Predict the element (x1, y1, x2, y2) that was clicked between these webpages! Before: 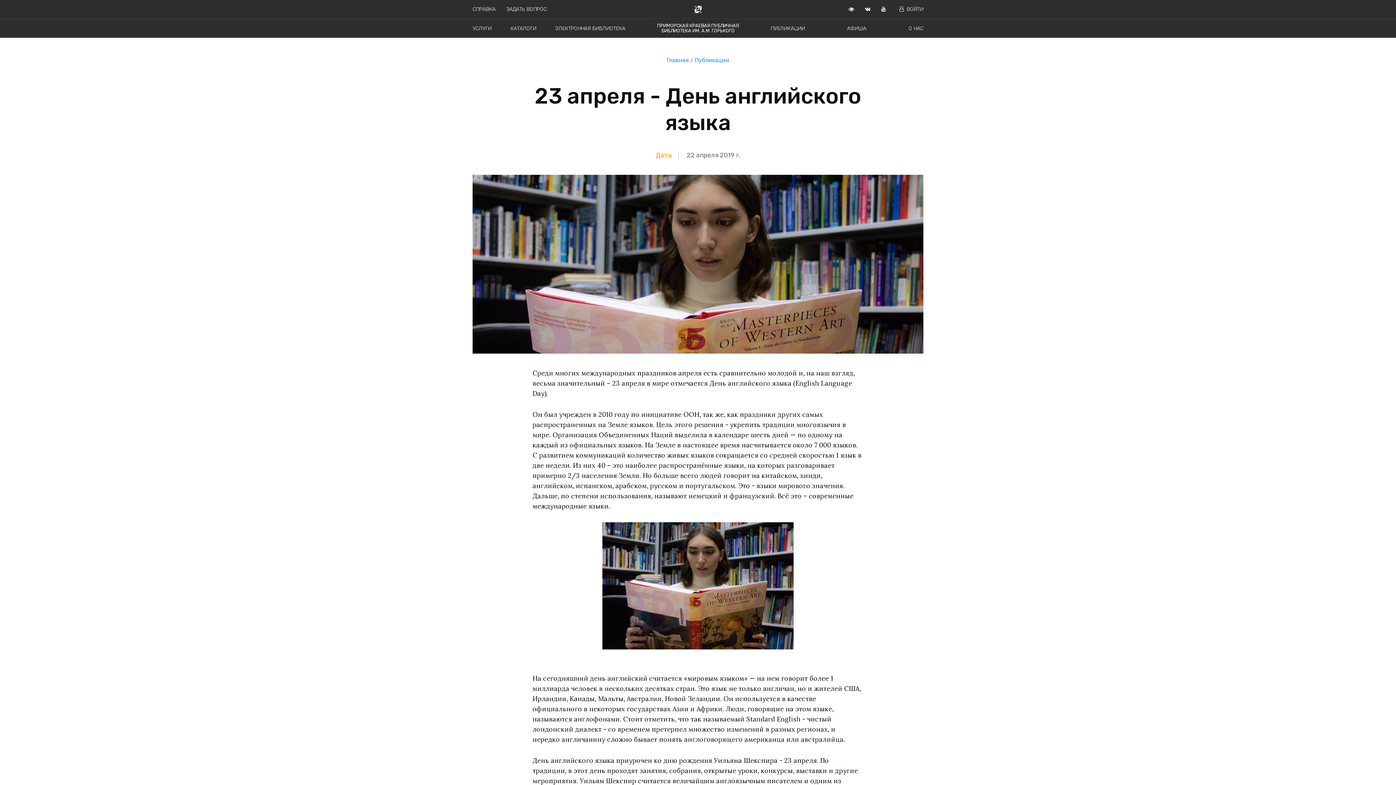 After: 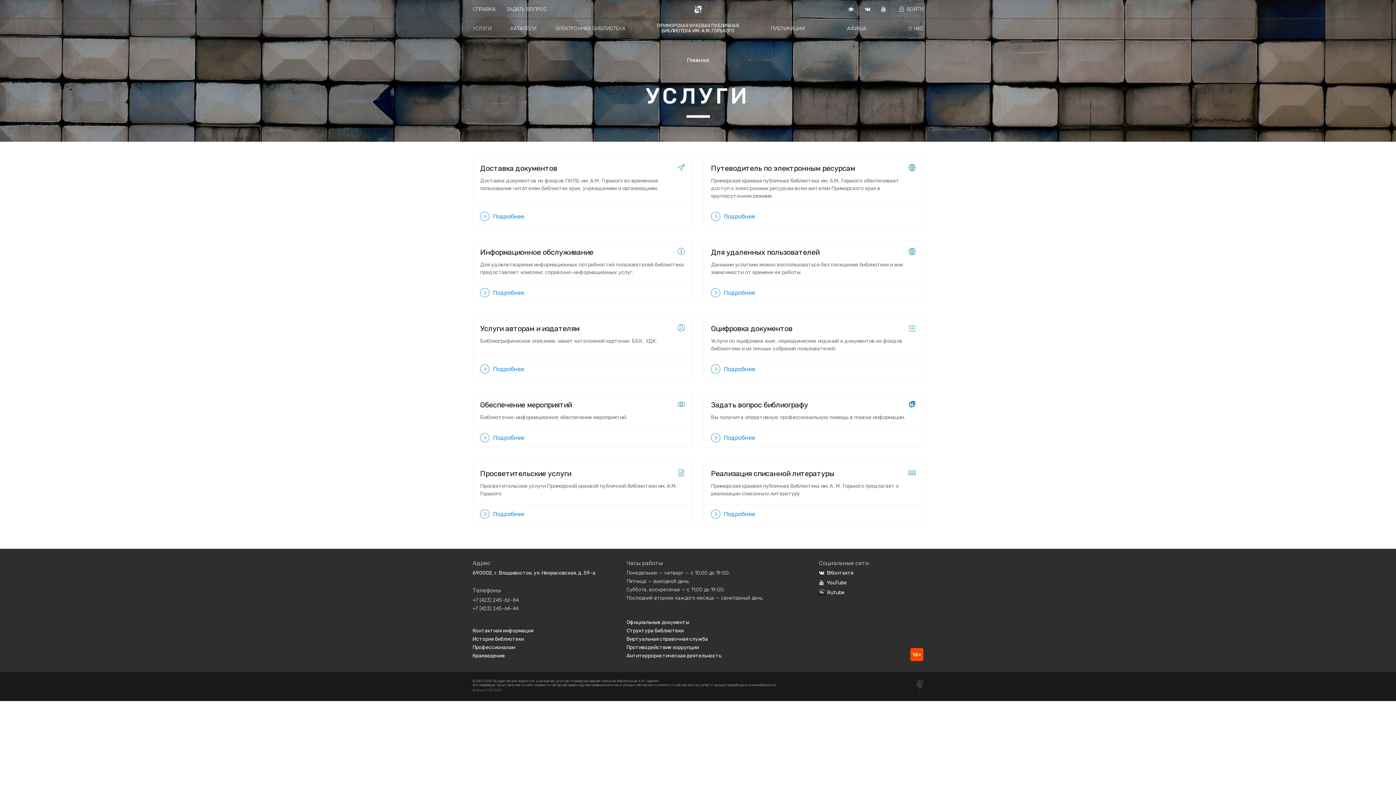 Action: bbox: (472, 25, 491, 31) label: УСЛУГИ